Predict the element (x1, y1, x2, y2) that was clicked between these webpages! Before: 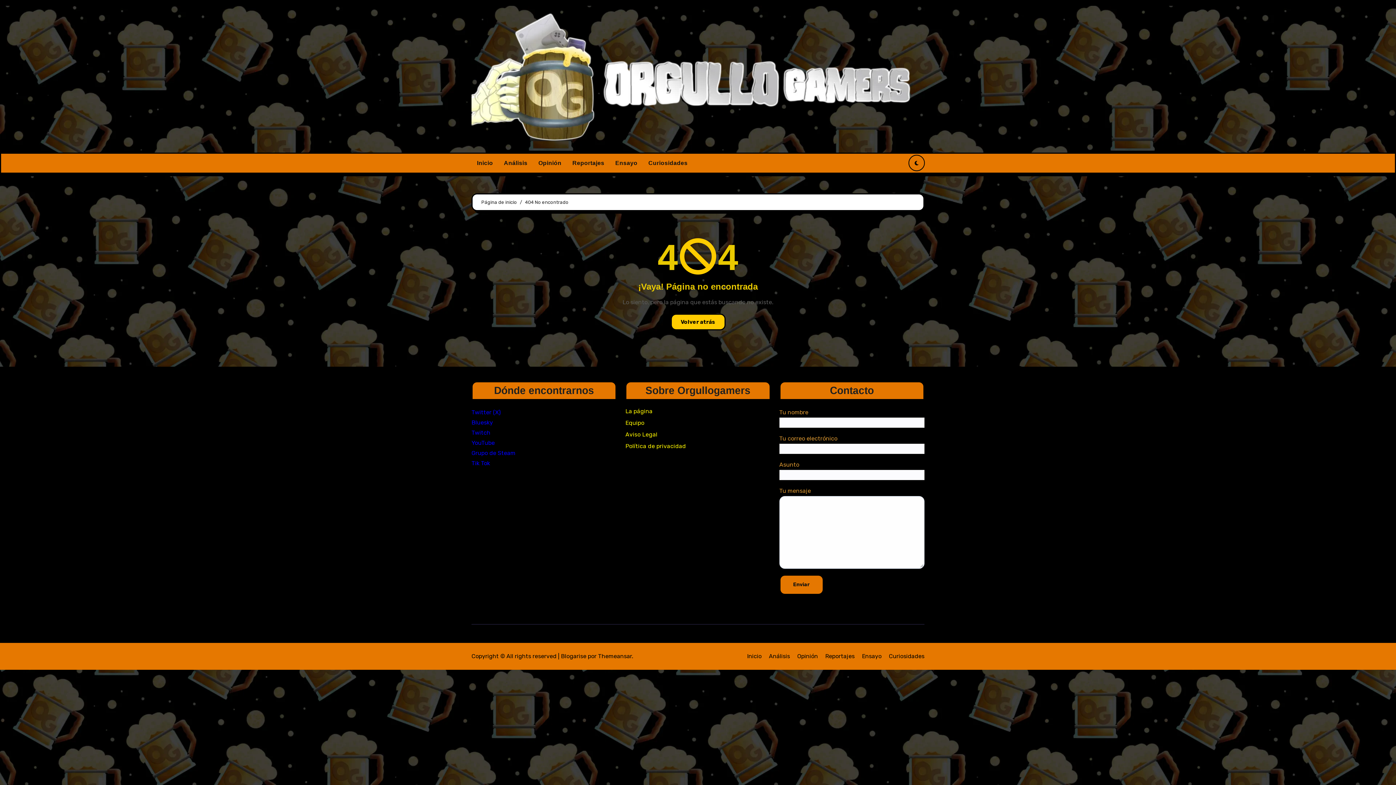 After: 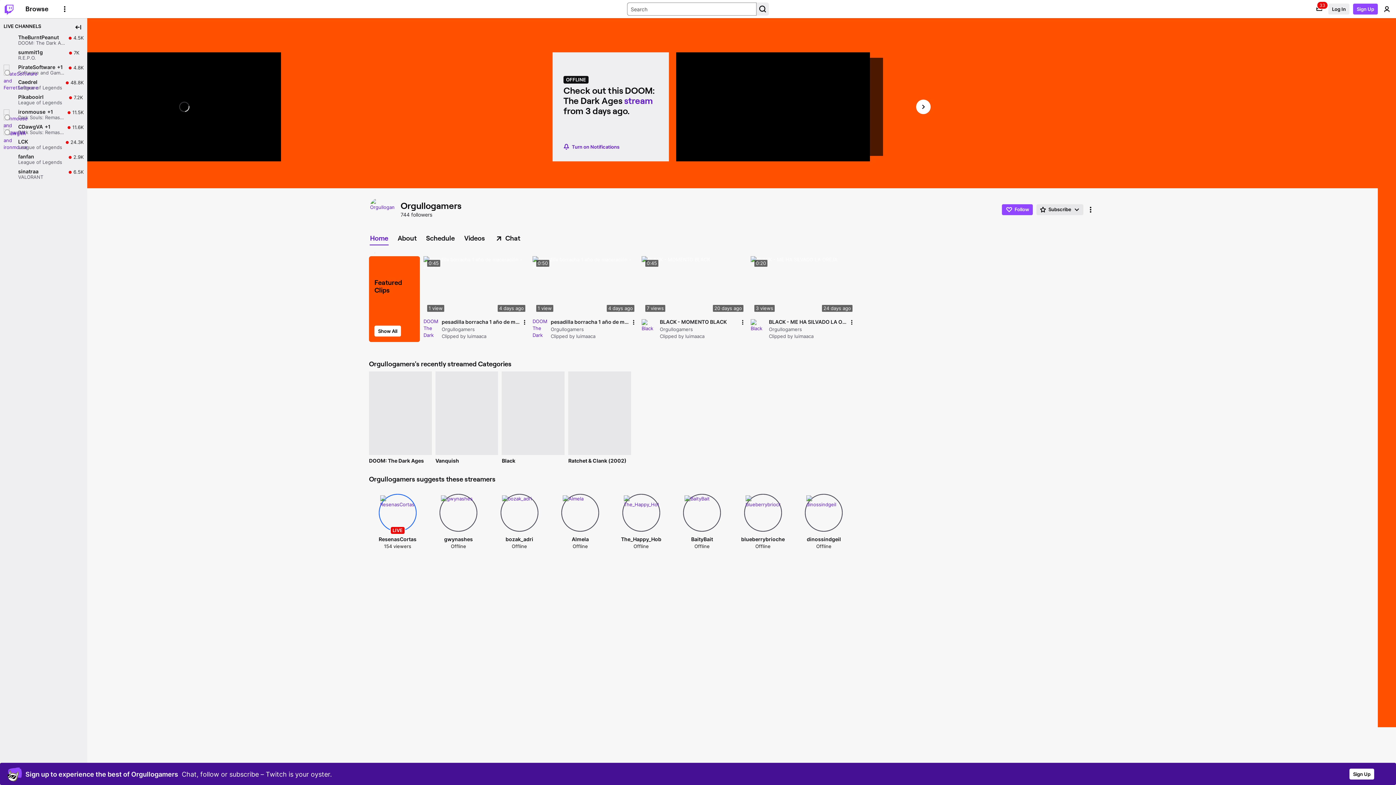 Action: label: Twitch bbox: (471, 429, 490, 436)